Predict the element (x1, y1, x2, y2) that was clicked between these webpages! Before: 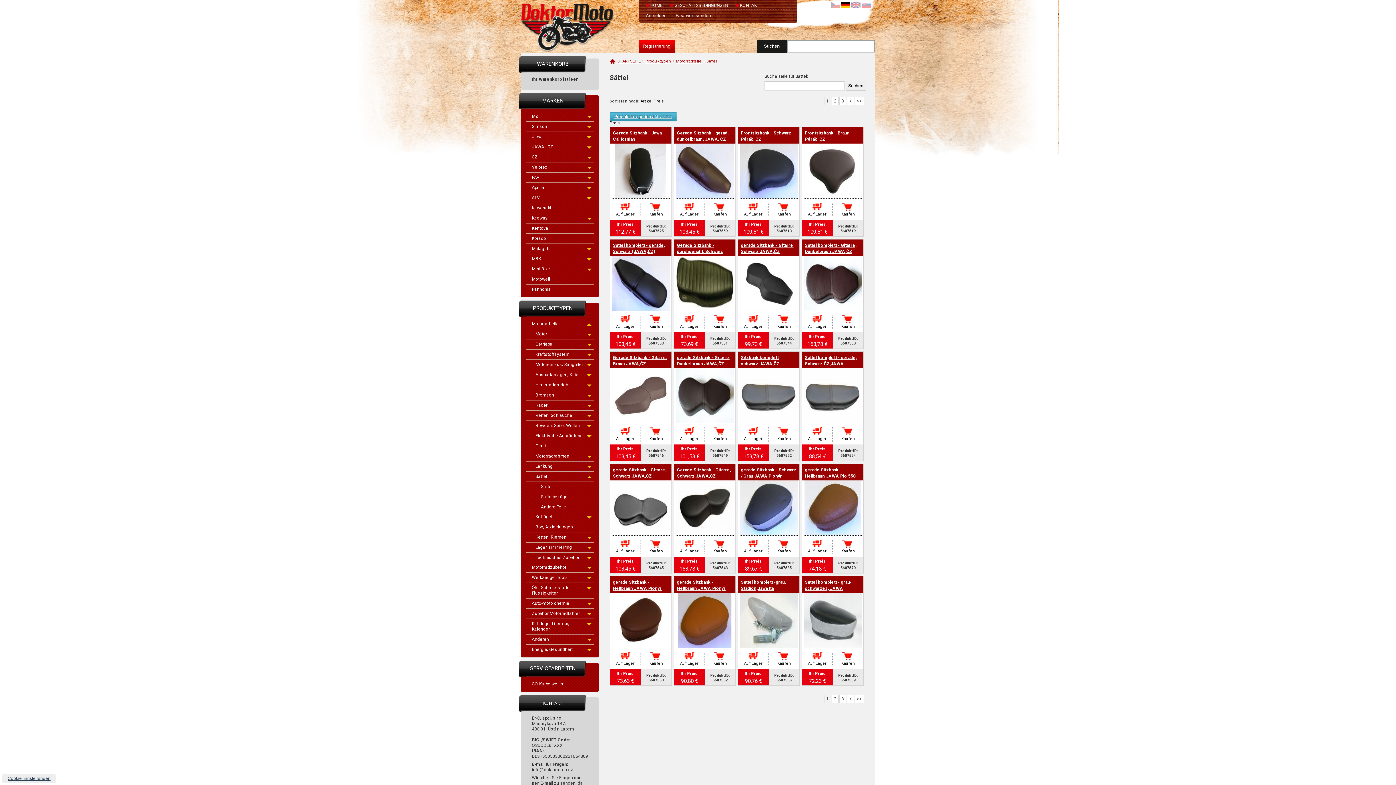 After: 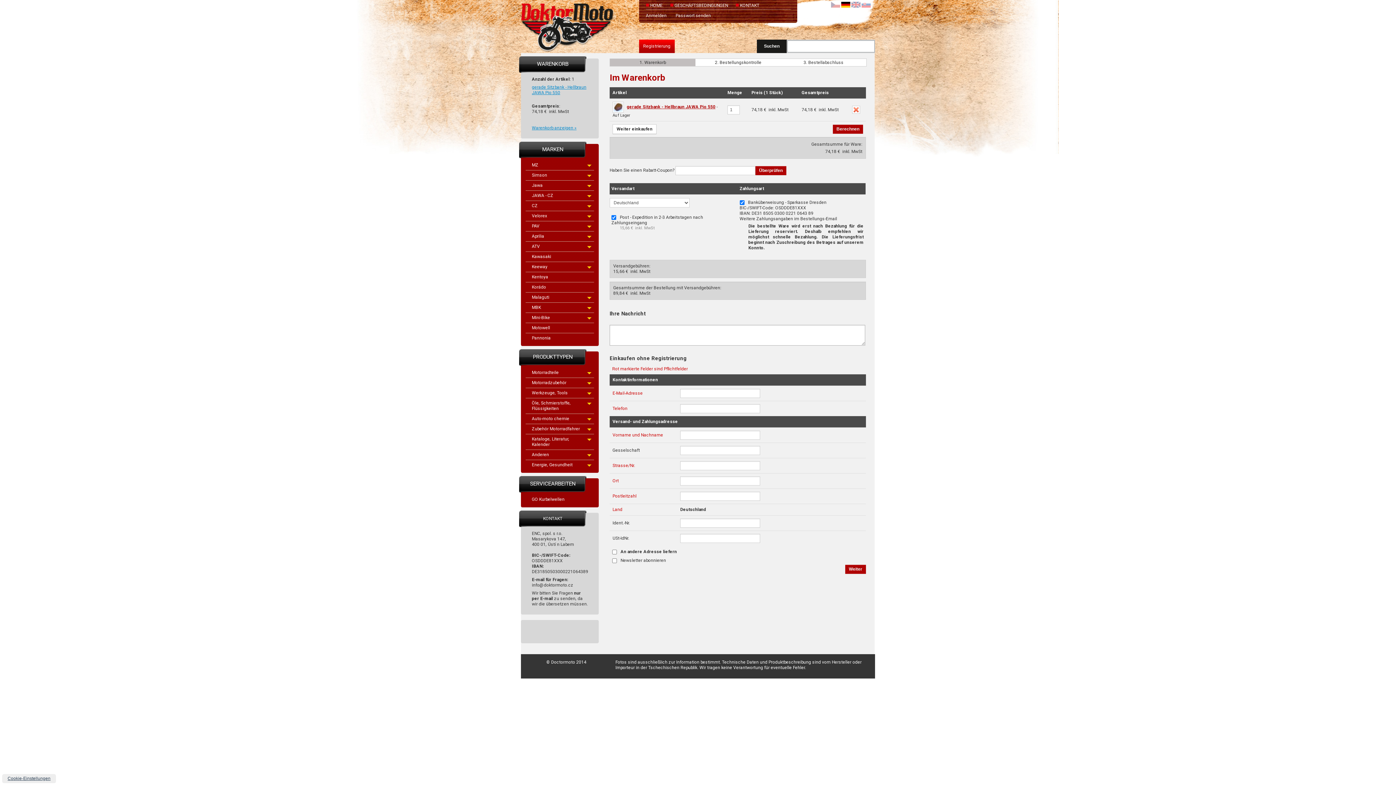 Action: label: Kaufen bbox: (833, 540, 863, 554)